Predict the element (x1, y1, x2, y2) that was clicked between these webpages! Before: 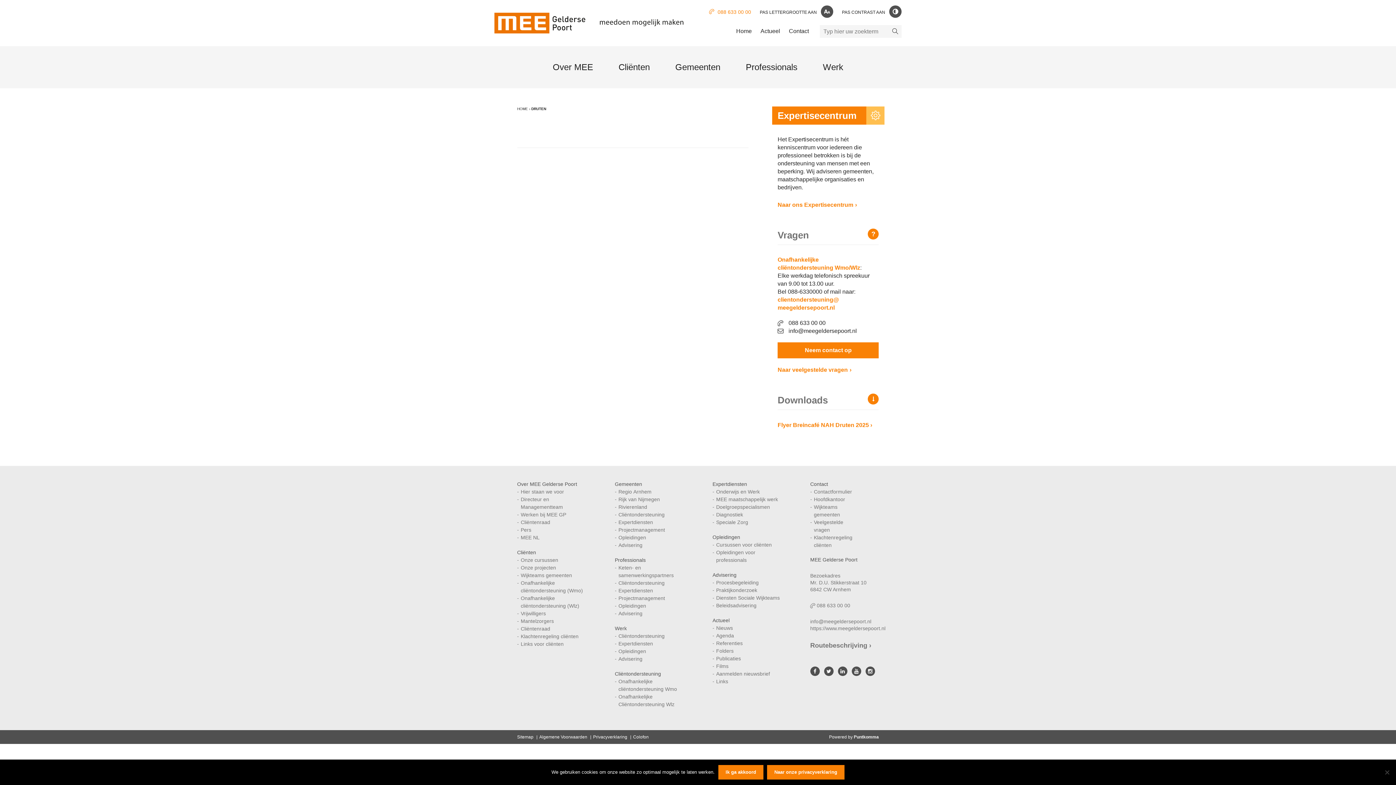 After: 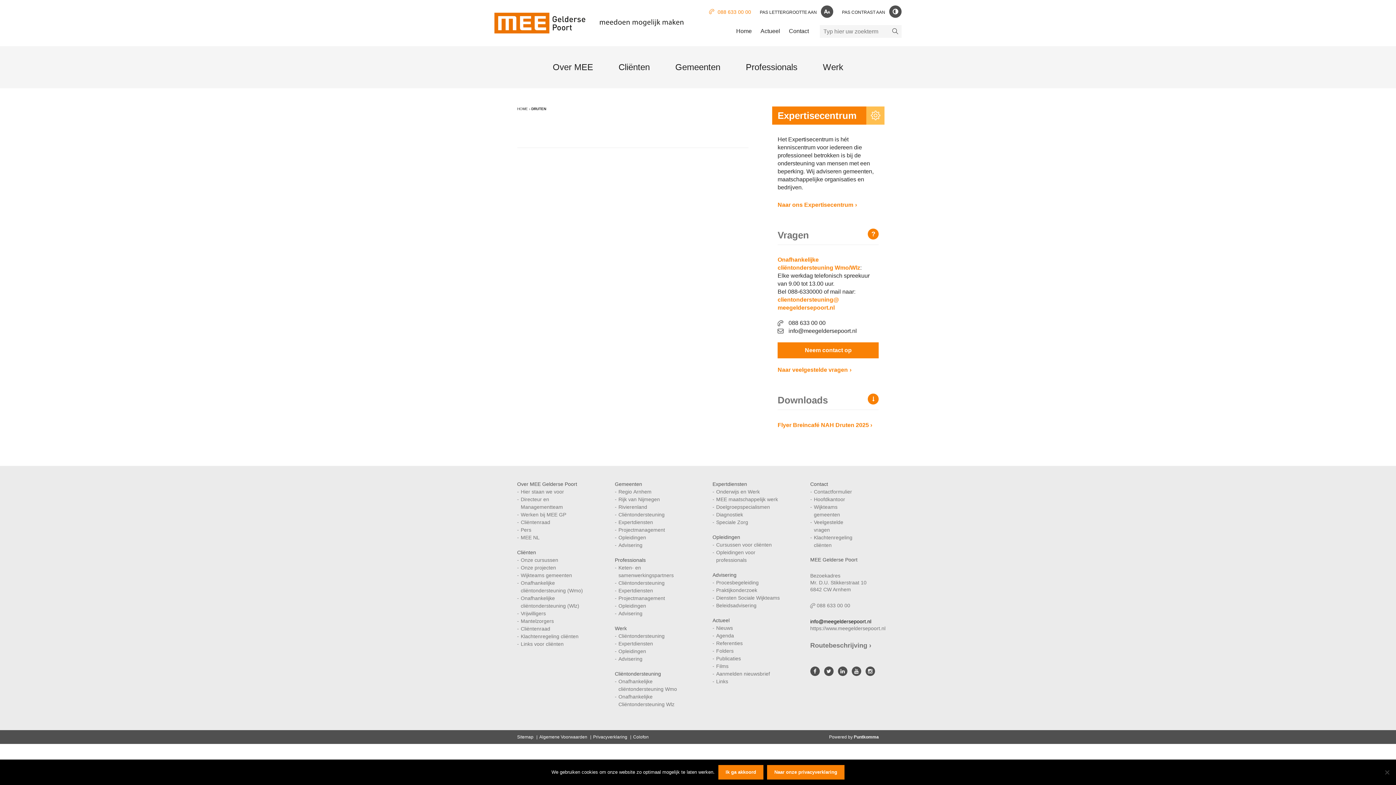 Action: bbox: (810, 618, 871, 624) label: info@meegeldersepoort.nl